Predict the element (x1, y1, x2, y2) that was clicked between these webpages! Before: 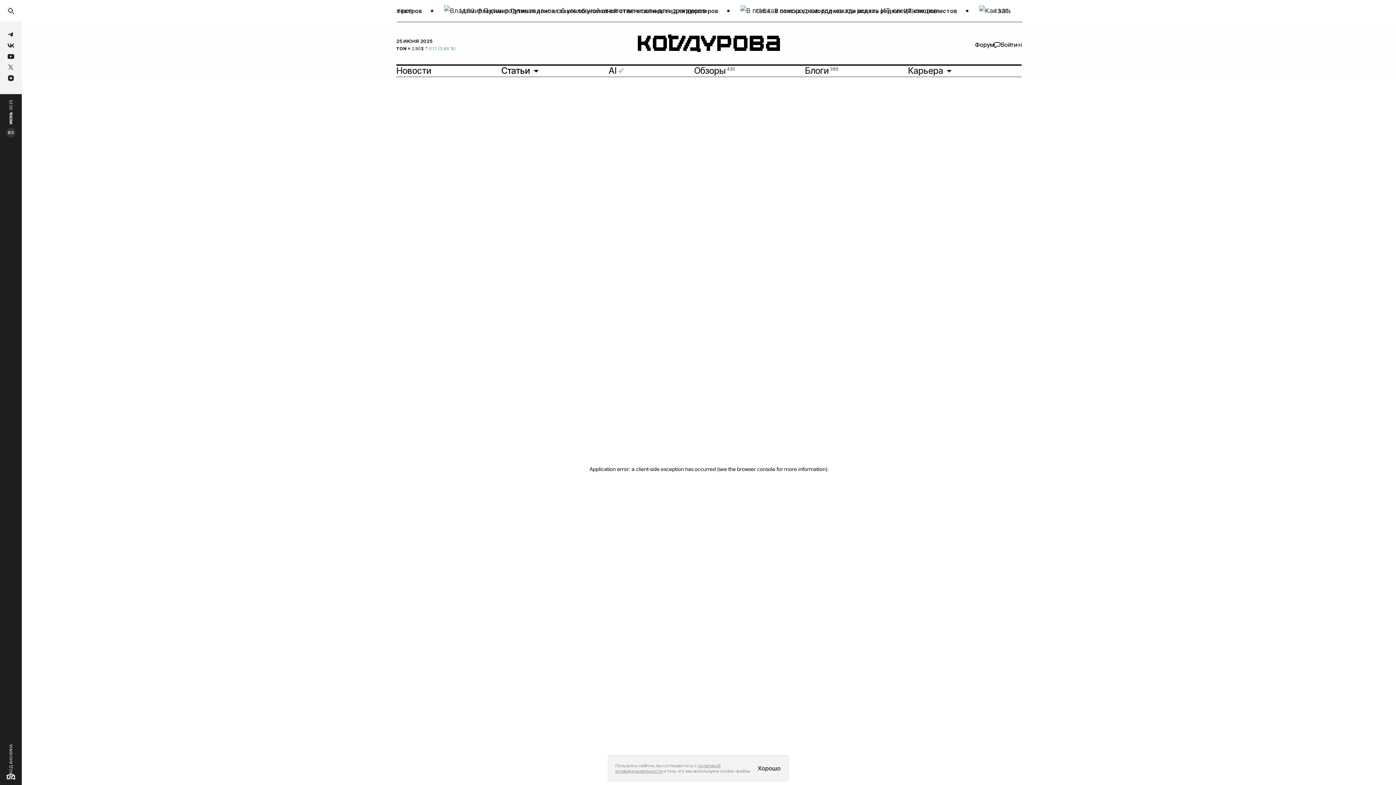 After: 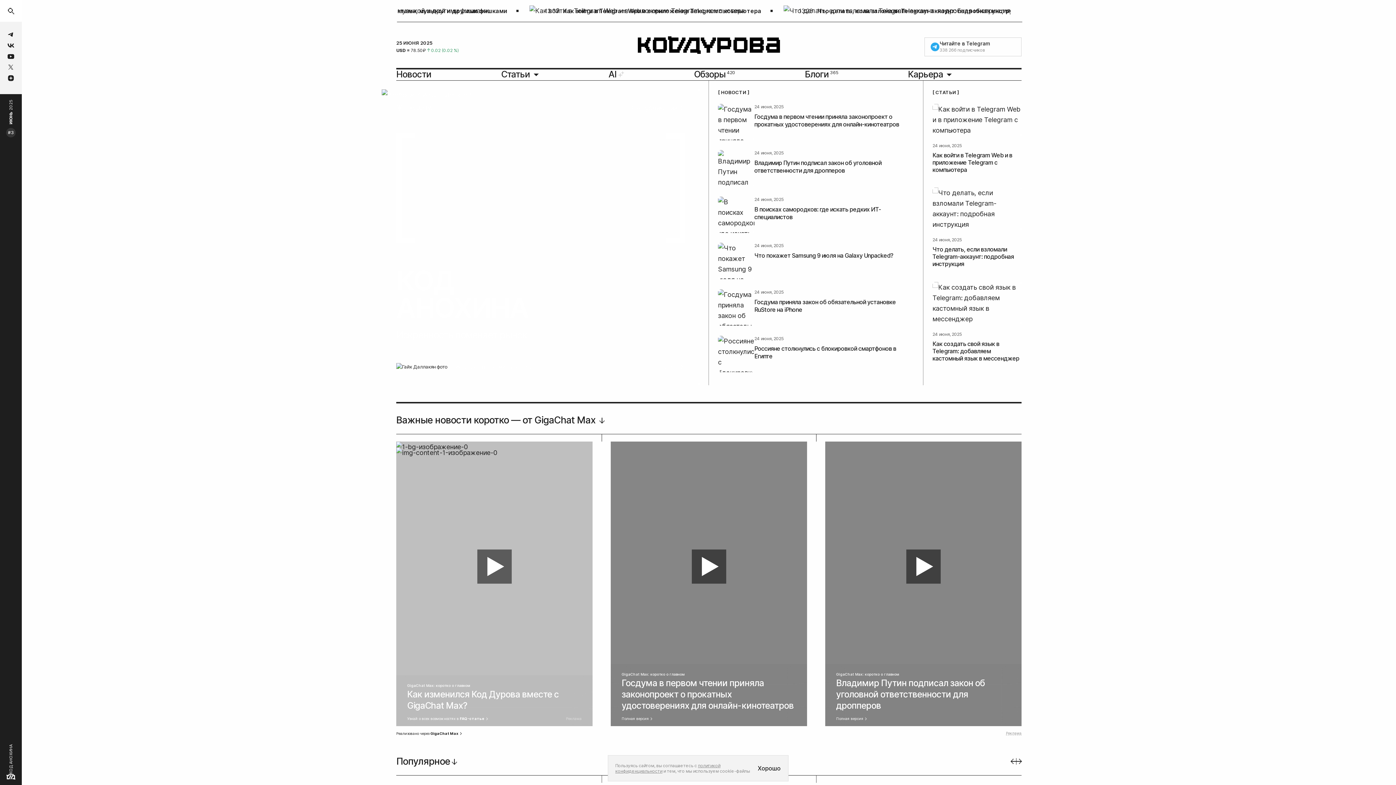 Action: label: На главную bbox: (635, 34, 782, 55)